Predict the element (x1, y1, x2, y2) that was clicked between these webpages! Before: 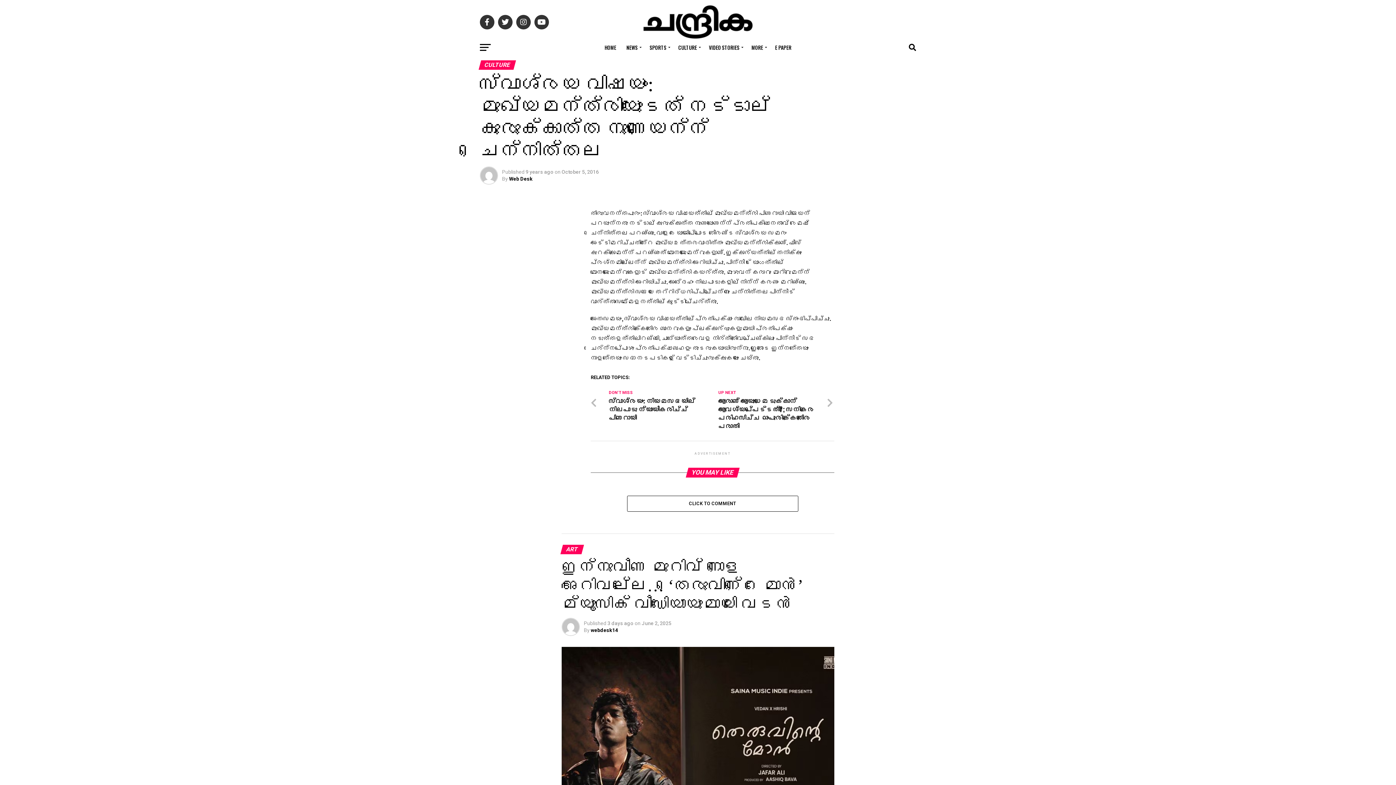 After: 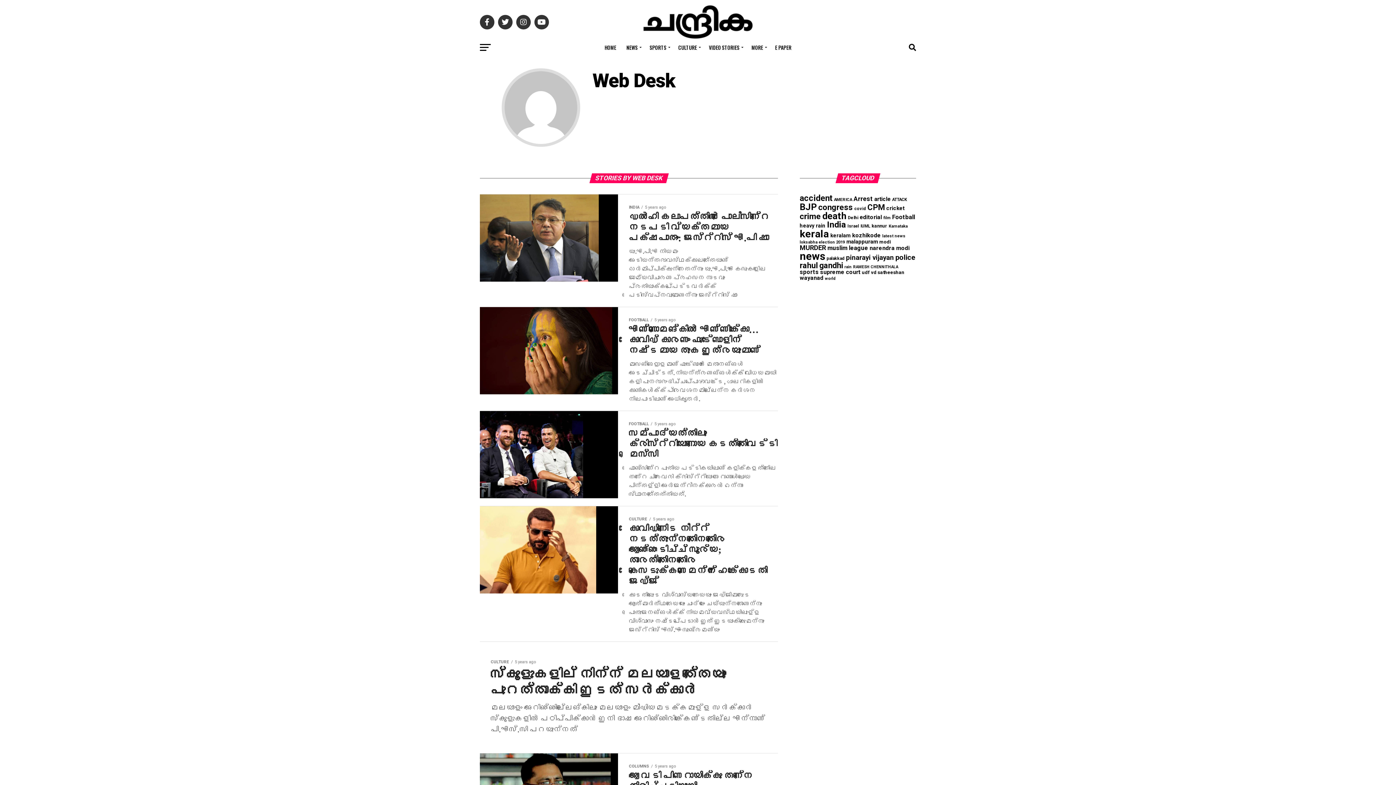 Action: label: Web Desk bbox: (509, 176, 532, 181)